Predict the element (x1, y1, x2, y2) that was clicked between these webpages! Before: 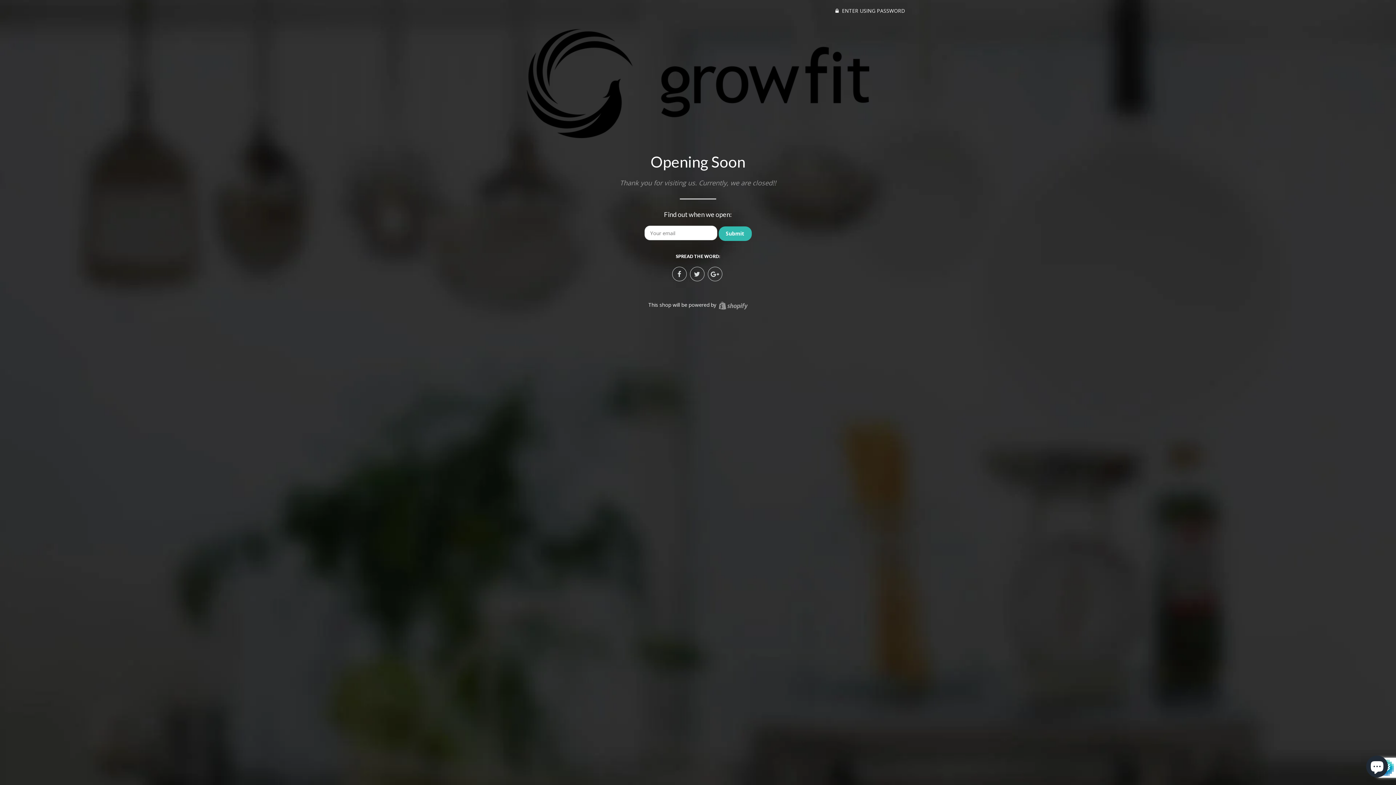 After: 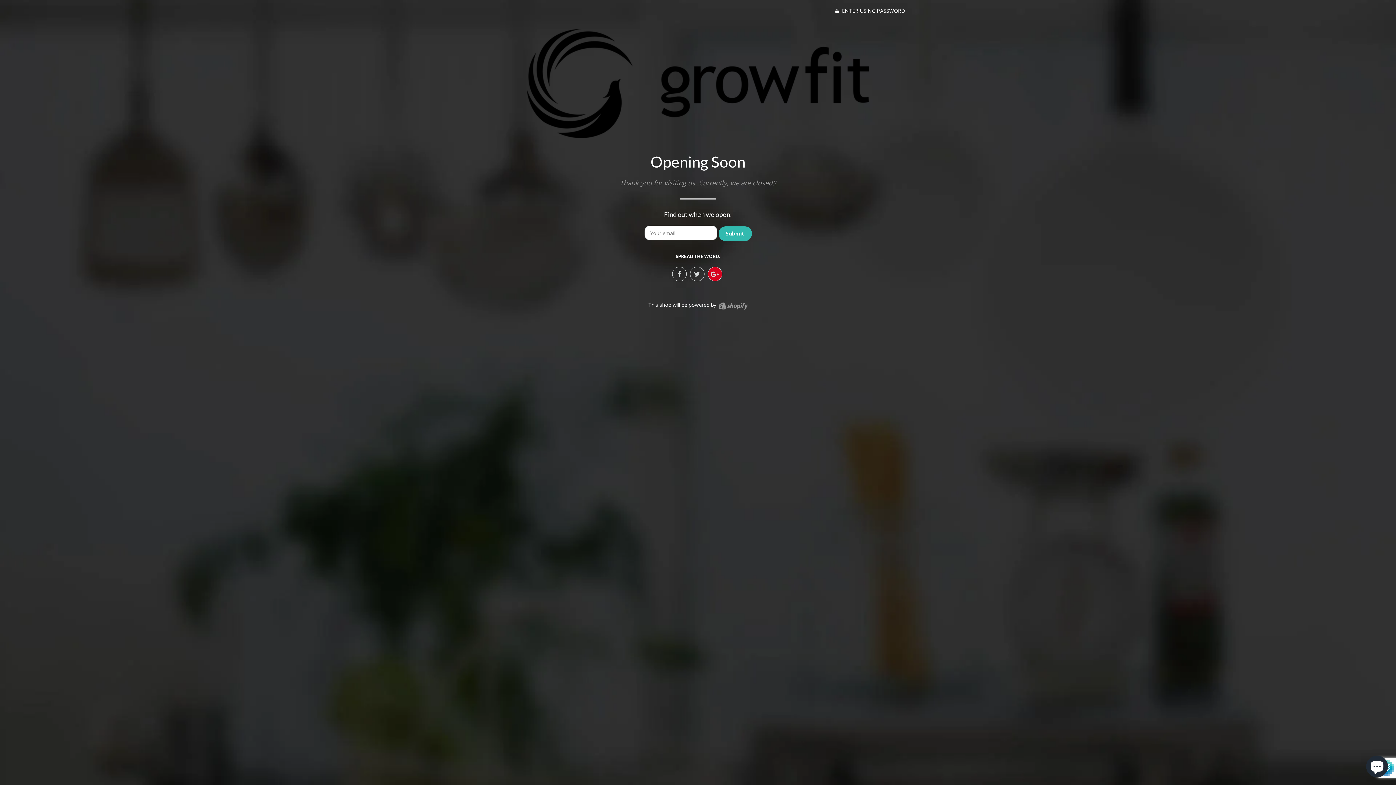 Action: bbox: (707, 266, 722, 281)